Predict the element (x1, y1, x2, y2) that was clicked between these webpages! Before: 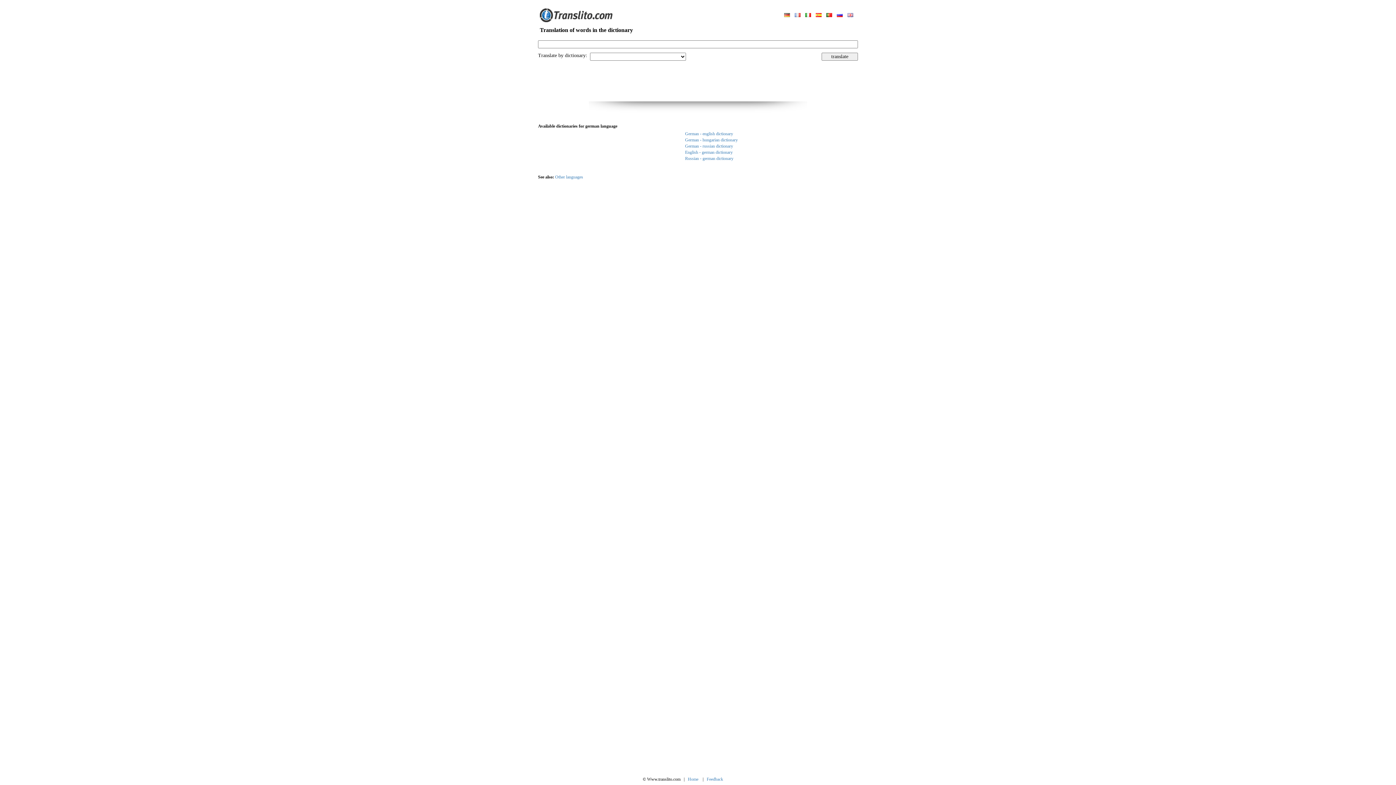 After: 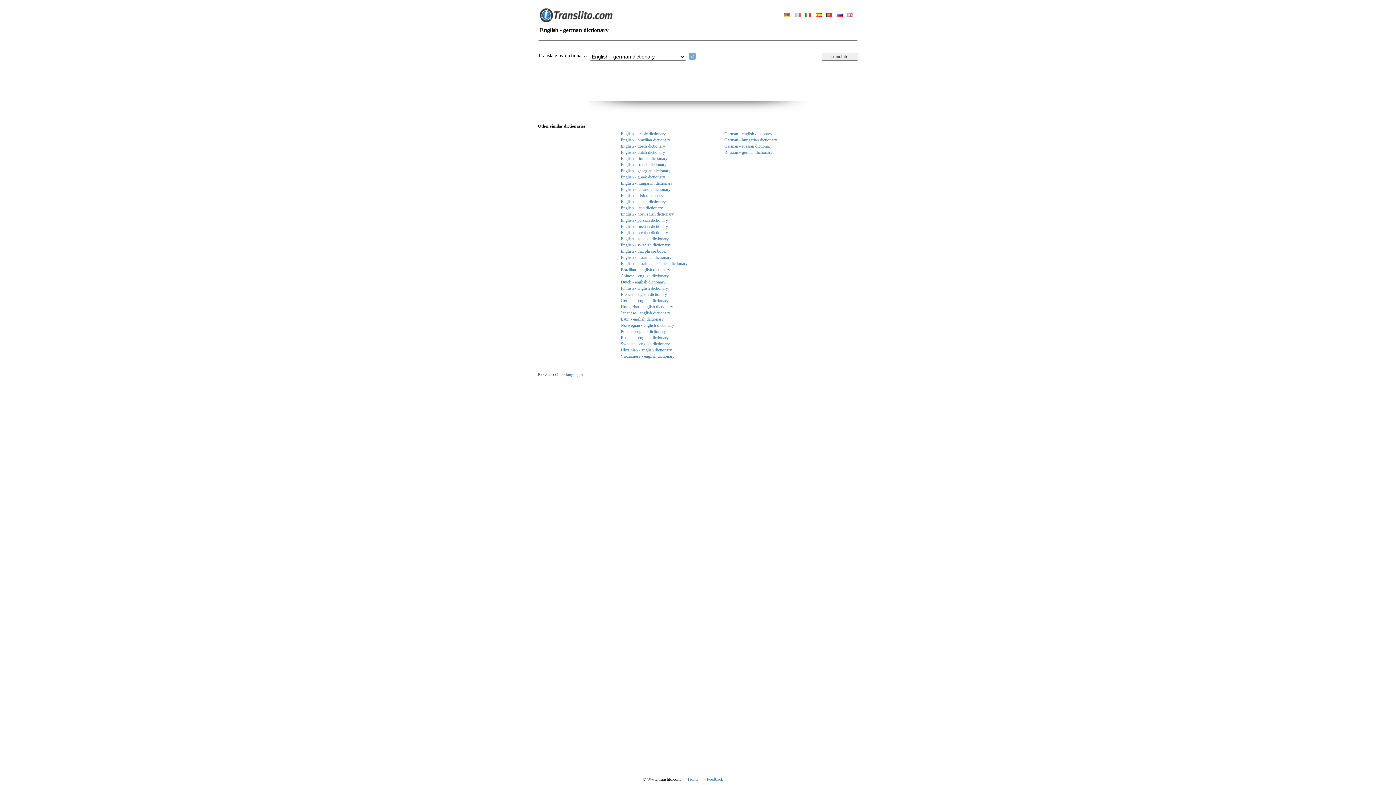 Action: label: English - german dictionary bbox: (685, 149, 732, 154)